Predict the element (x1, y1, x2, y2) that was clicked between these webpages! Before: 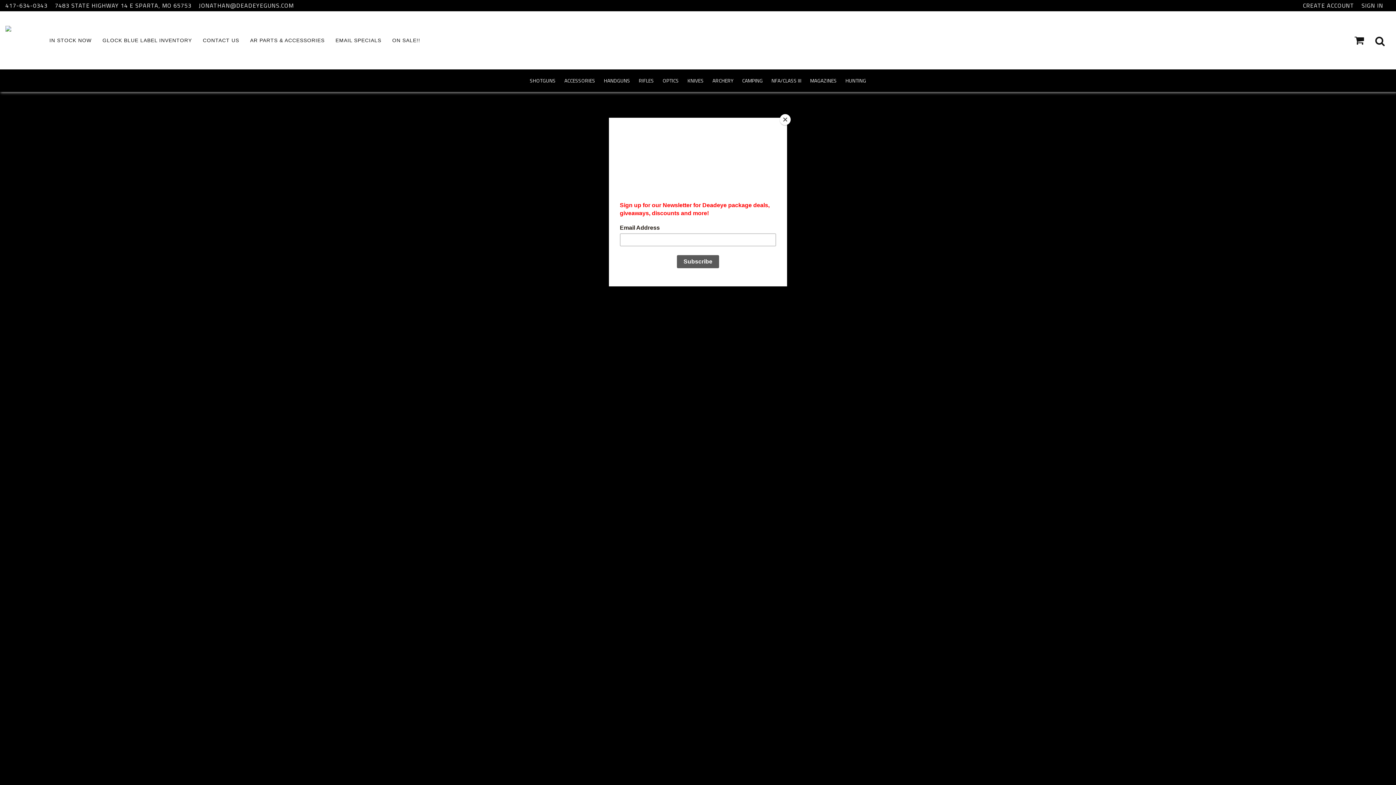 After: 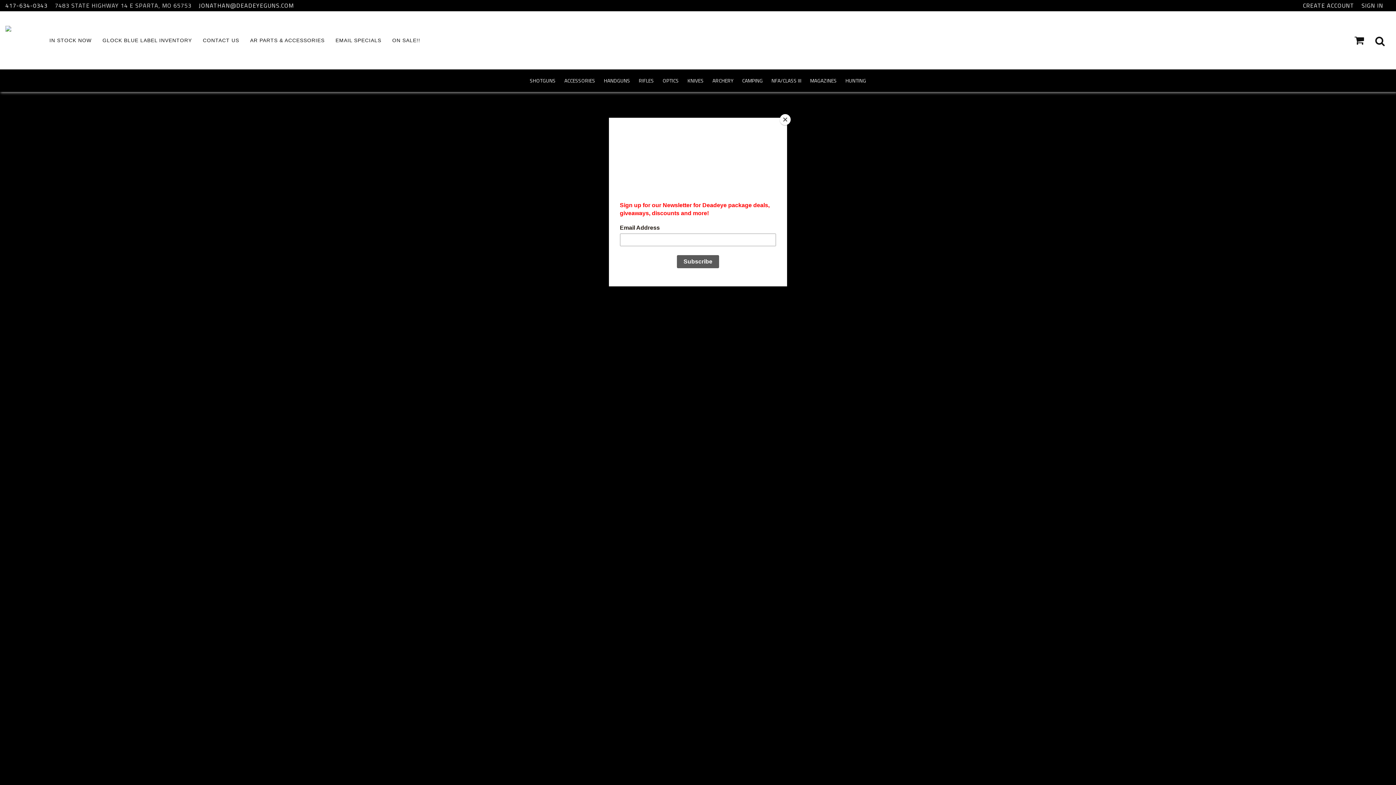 Action: bbox: (54, 0, 198, 10) label: 7483 STATE HIGHWAY 14 E SPARTA, MO 65753